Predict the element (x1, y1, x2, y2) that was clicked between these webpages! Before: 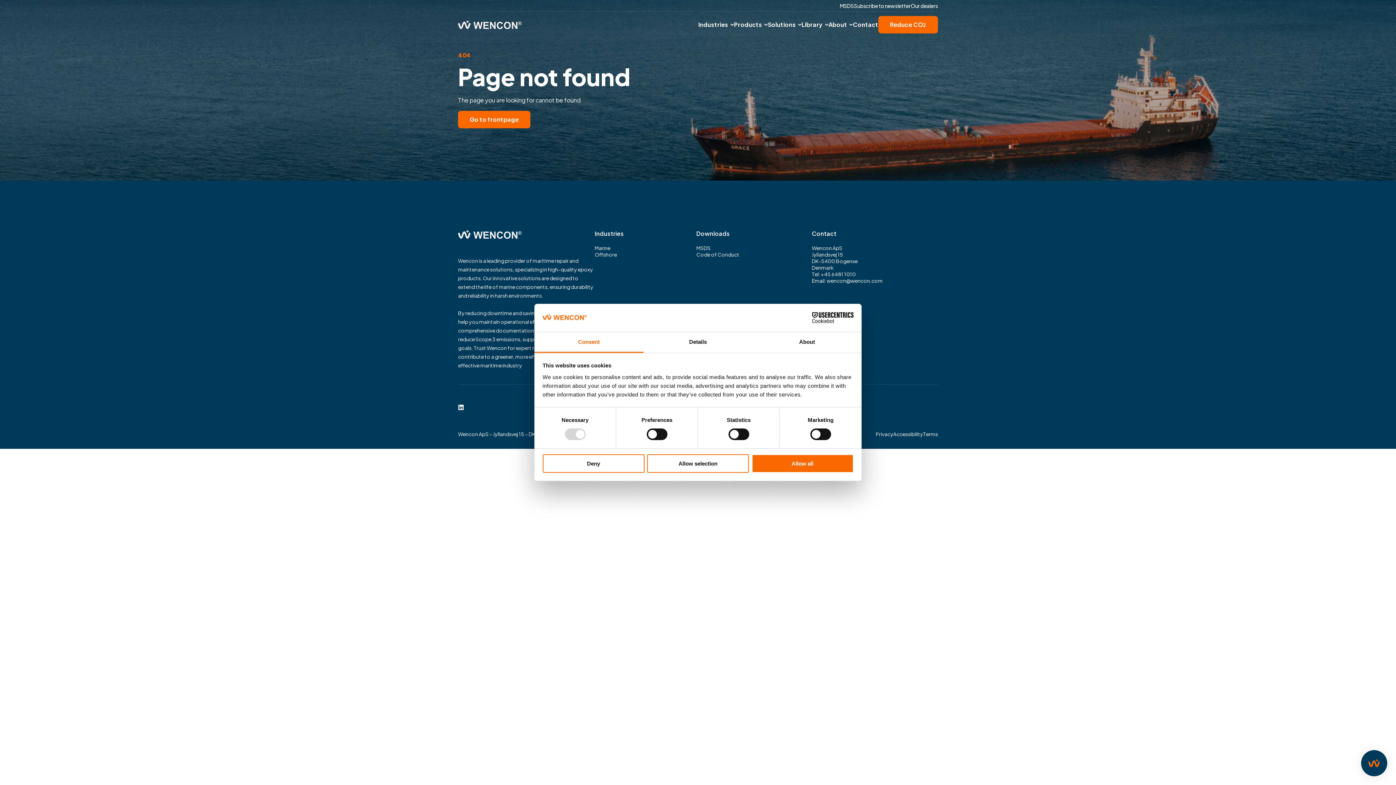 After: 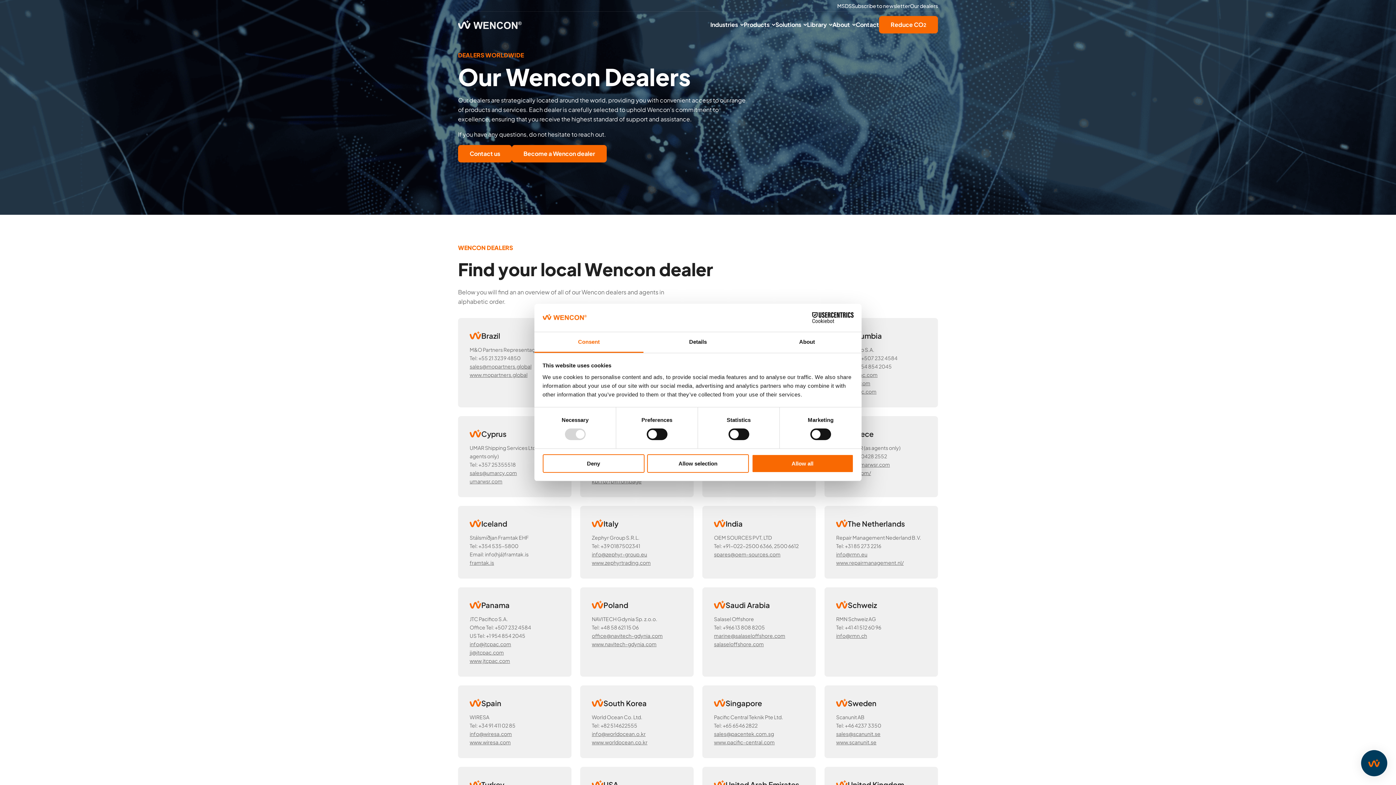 Action: bbox: (910, 2, 938, 8) label: Our dealers